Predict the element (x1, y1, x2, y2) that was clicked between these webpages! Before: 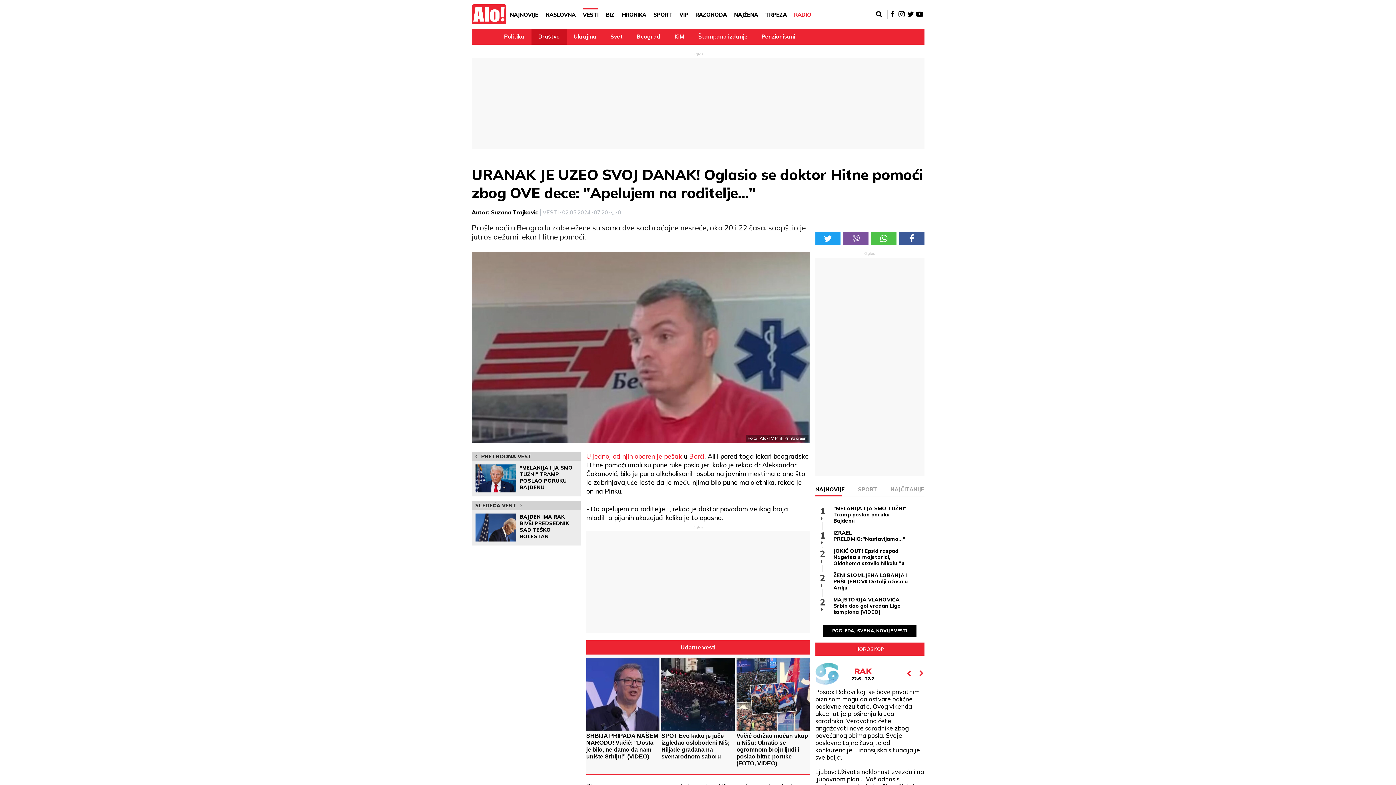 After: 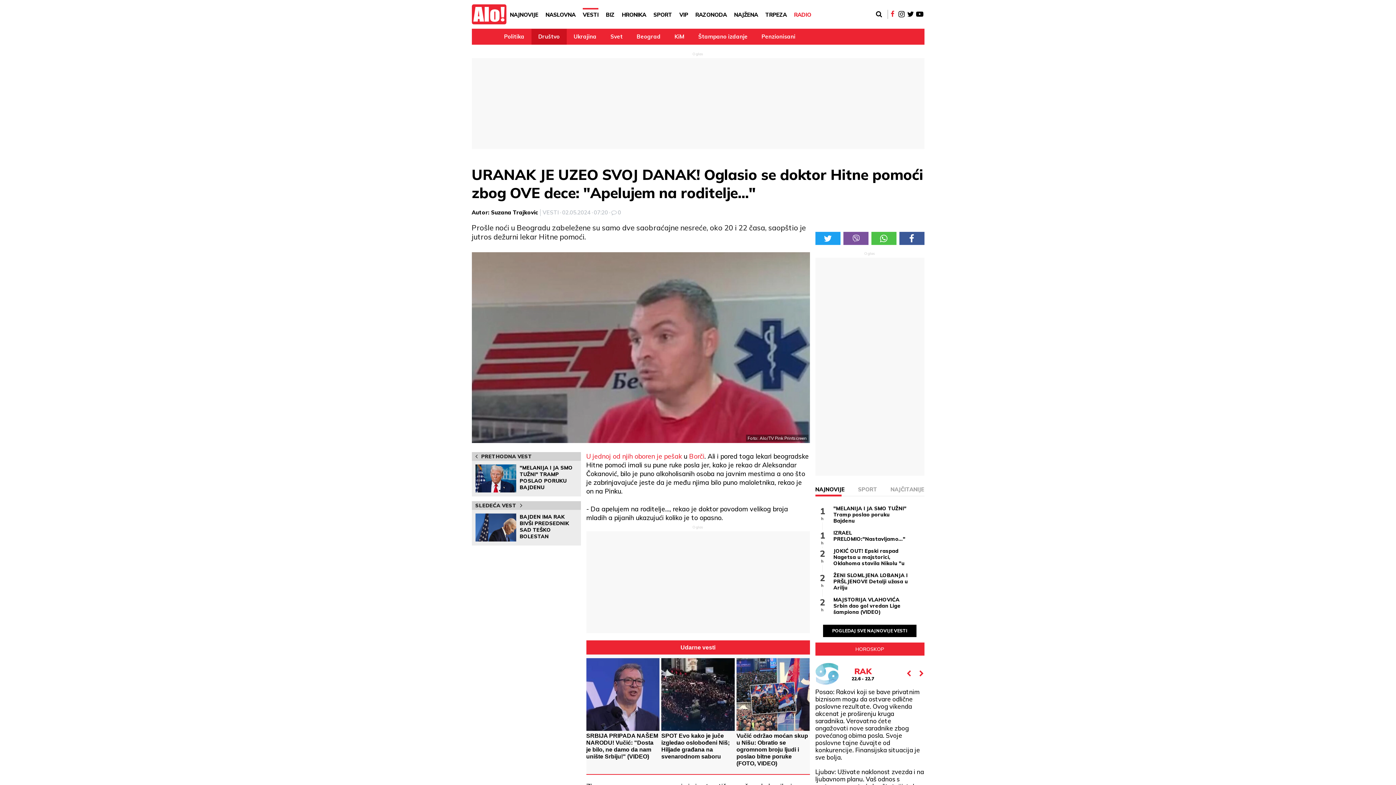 Action: bbox: (888, 9, 897, 18)